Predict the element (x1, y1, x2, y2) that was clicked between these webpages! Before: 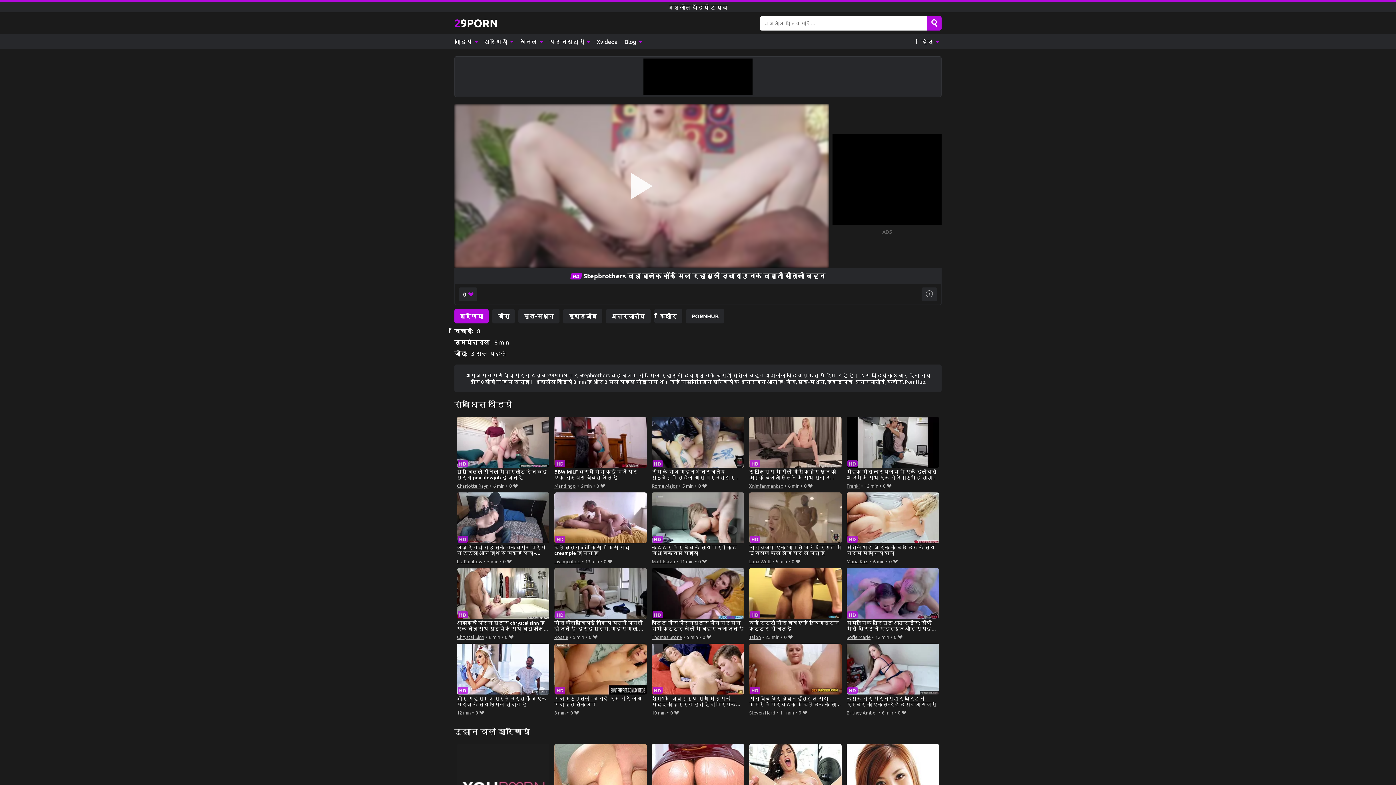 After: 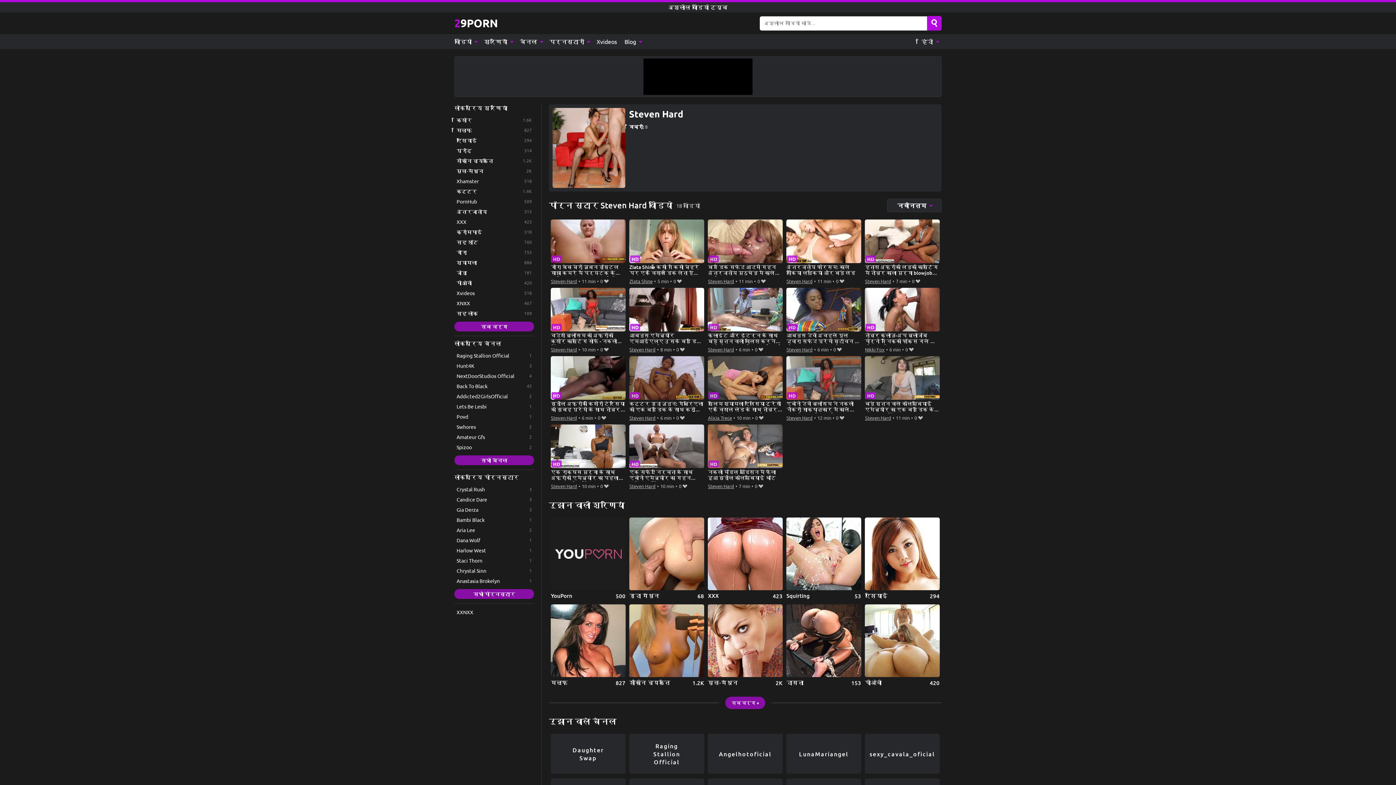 Action: bbox: (749, 708, 775, 717) label: Steven Hard